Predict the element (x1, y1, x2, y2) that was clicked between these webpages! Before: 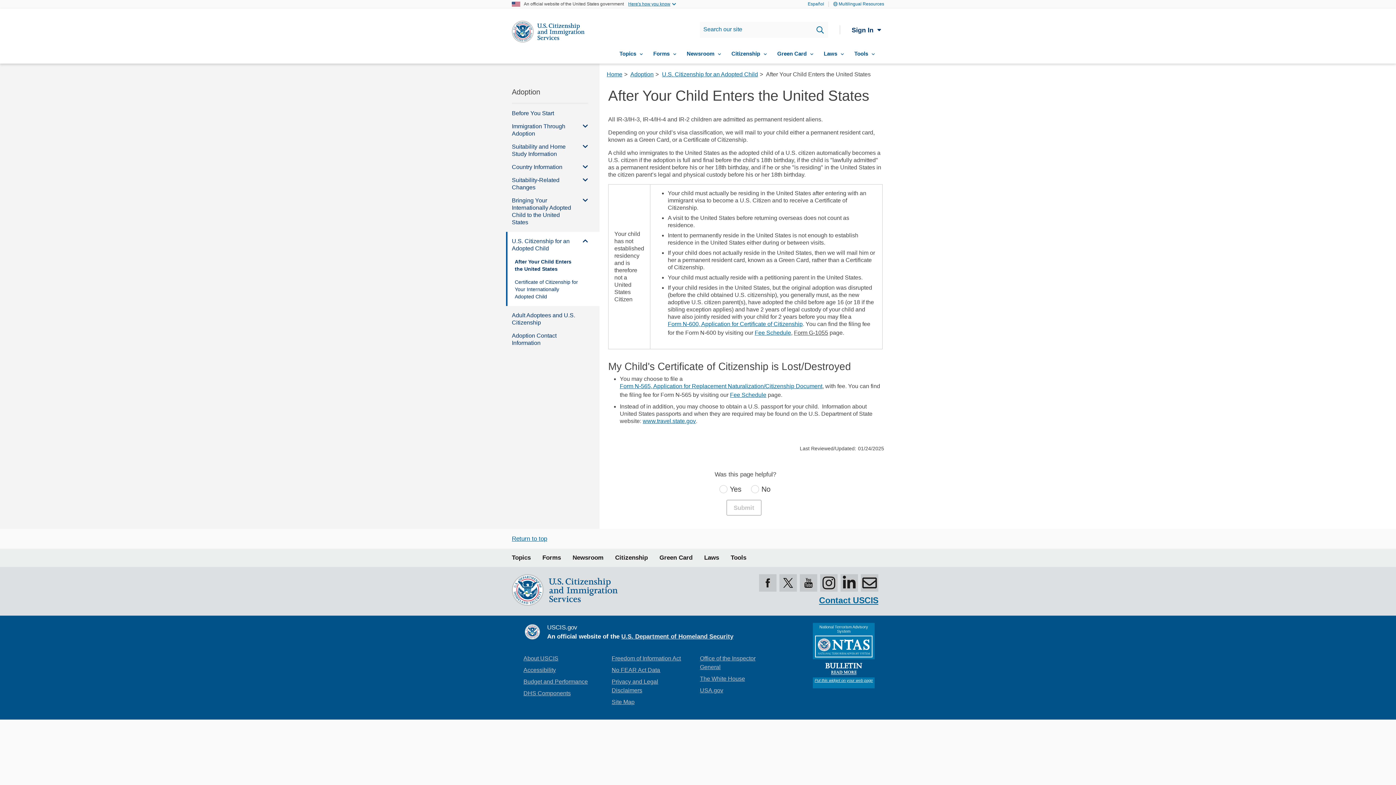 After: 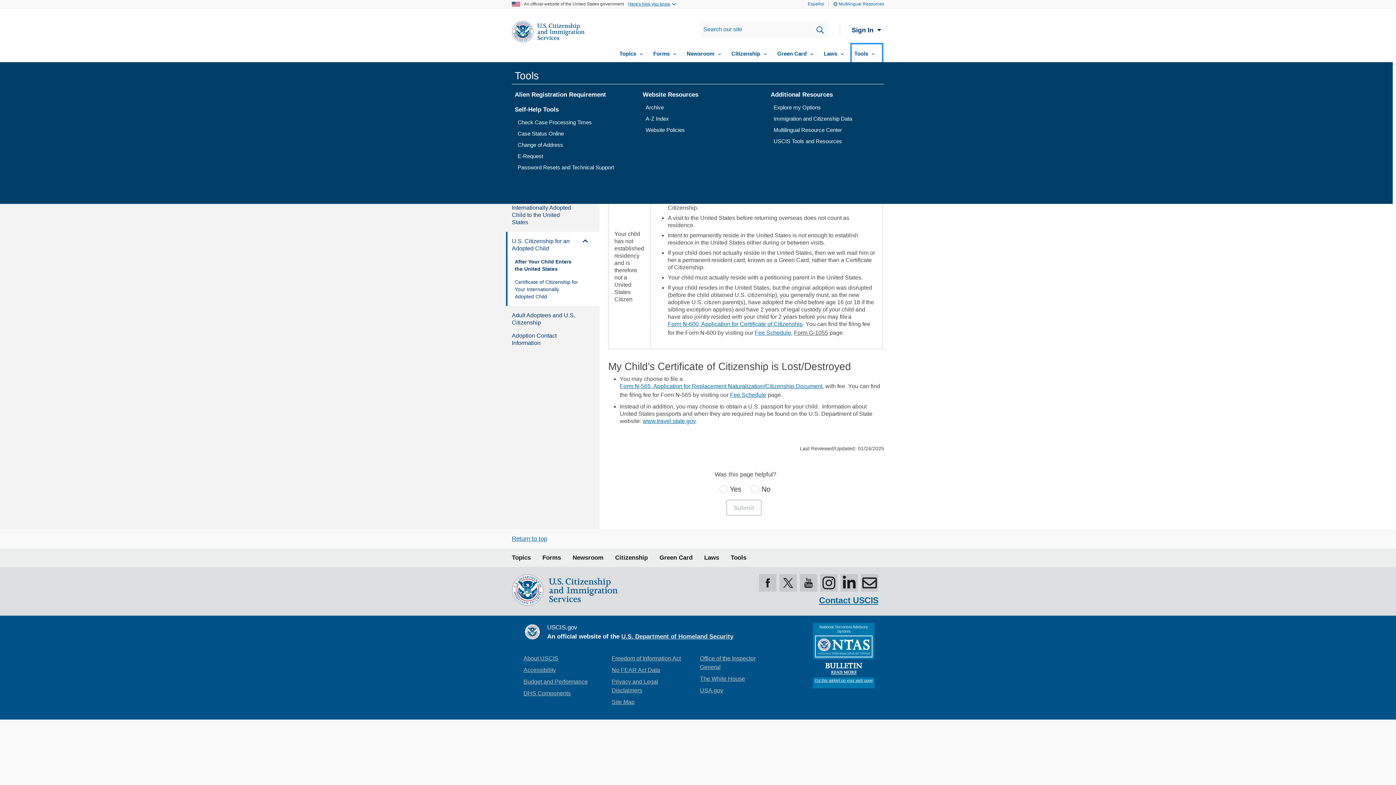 Action: bbox: (853, 45, 880, 62) label: Tools